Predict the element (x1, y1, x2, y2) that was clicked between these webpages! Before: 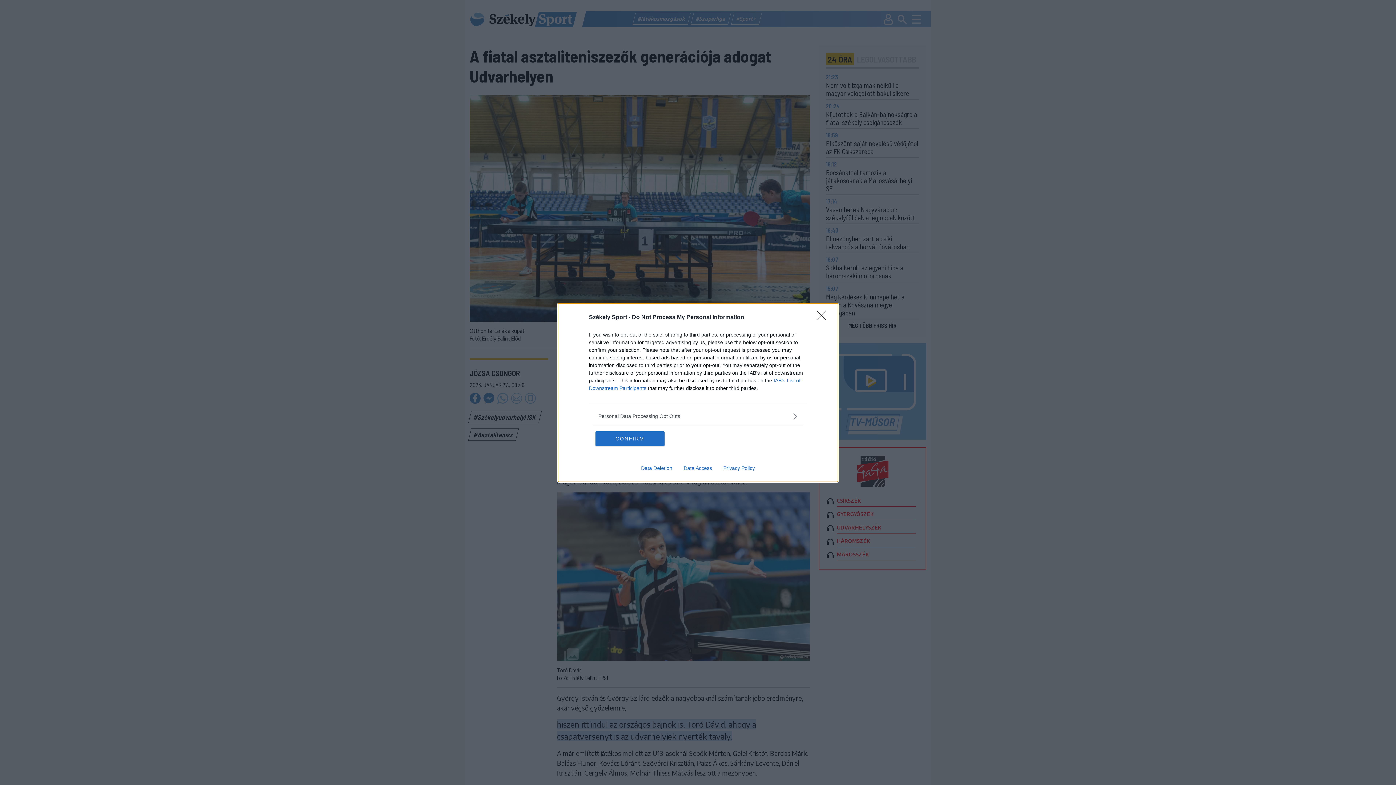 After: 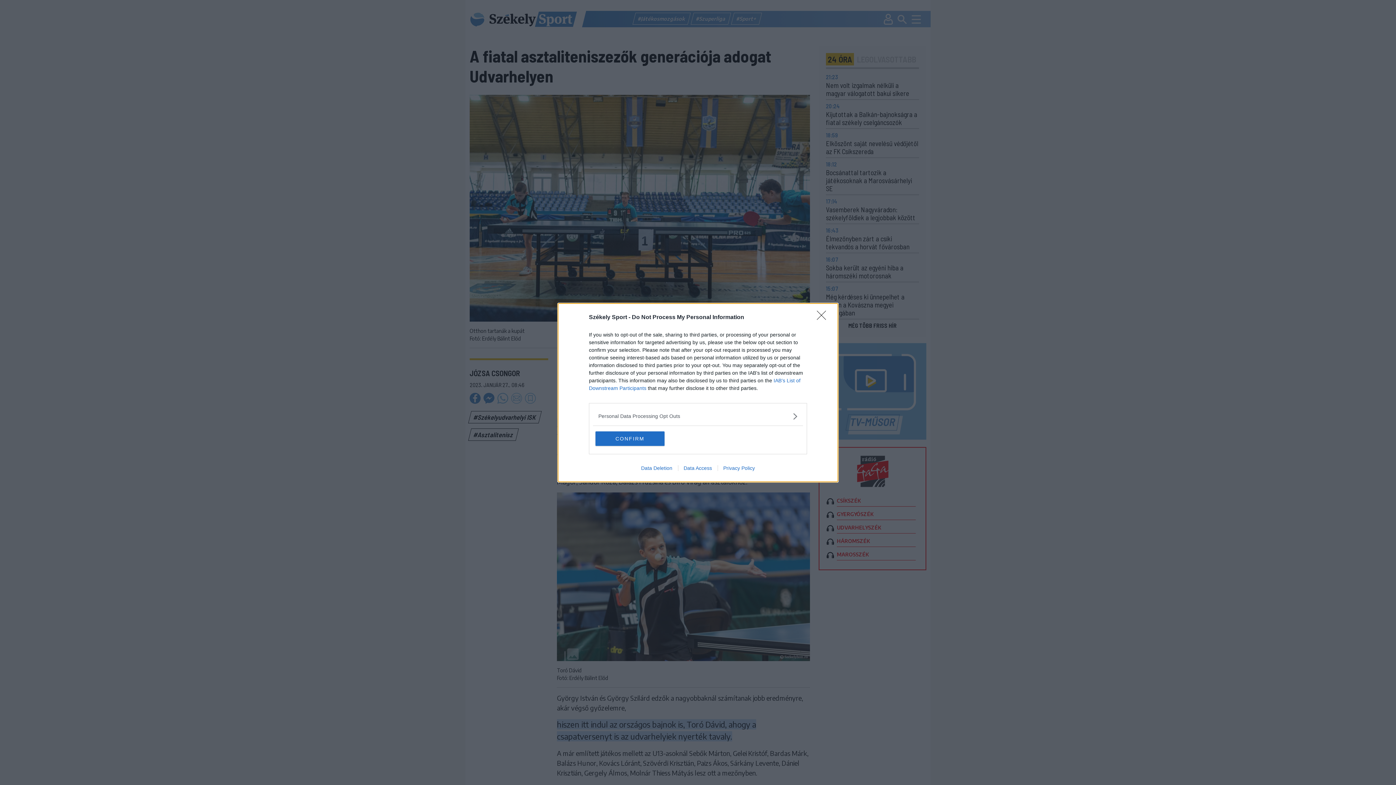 Action: bbox: (678, 465, 717, 471) label: Data Access